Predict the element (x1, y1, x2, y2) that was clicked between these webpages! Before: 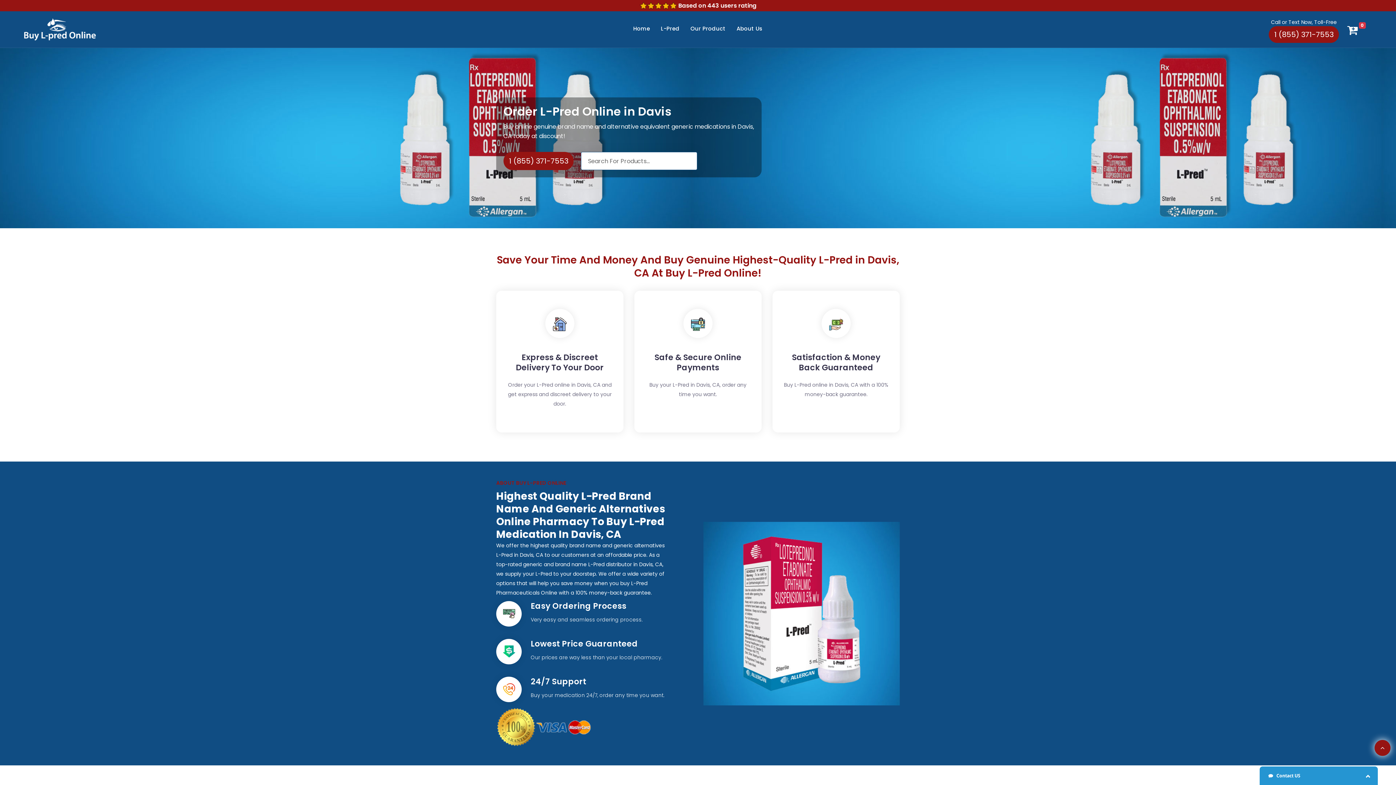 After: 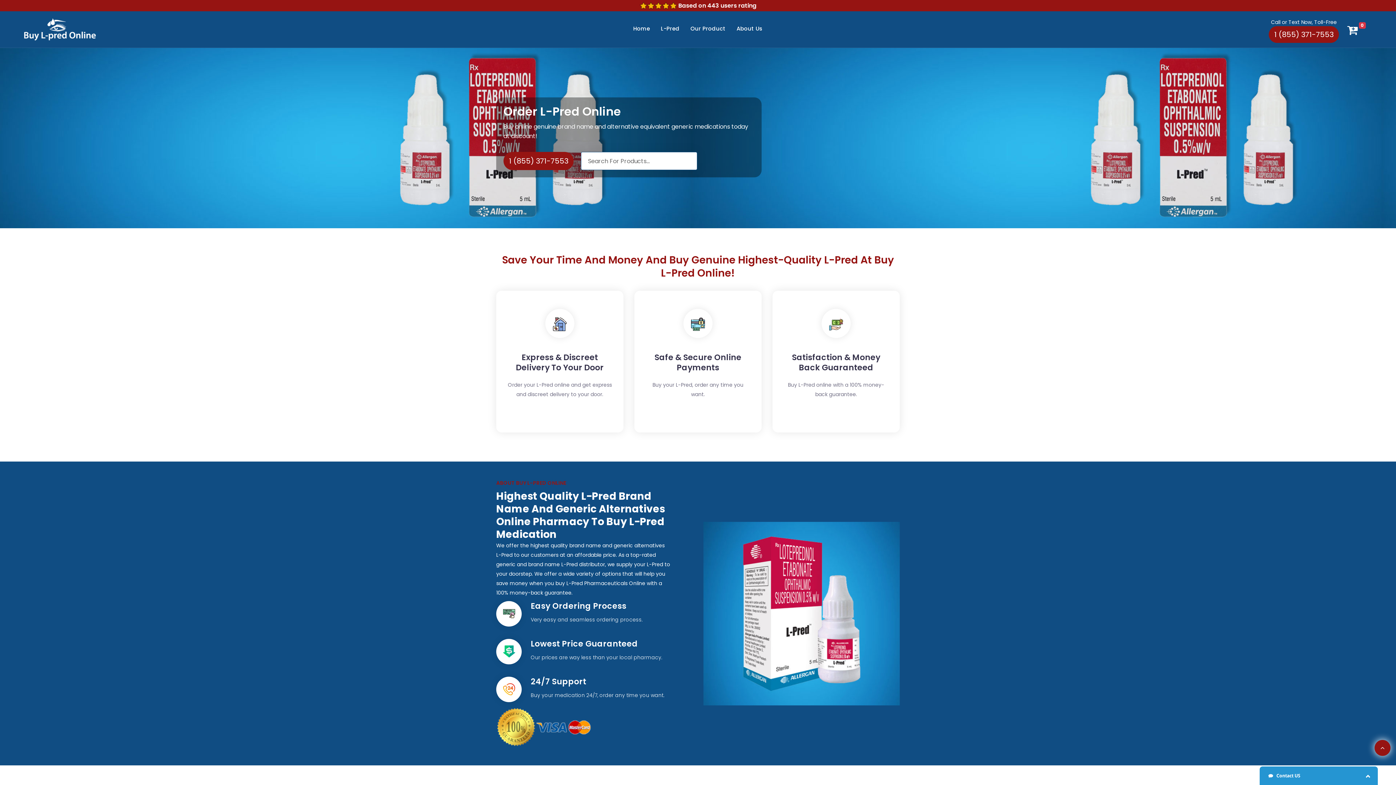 Action: bbox: (23, 17, 96, 41)